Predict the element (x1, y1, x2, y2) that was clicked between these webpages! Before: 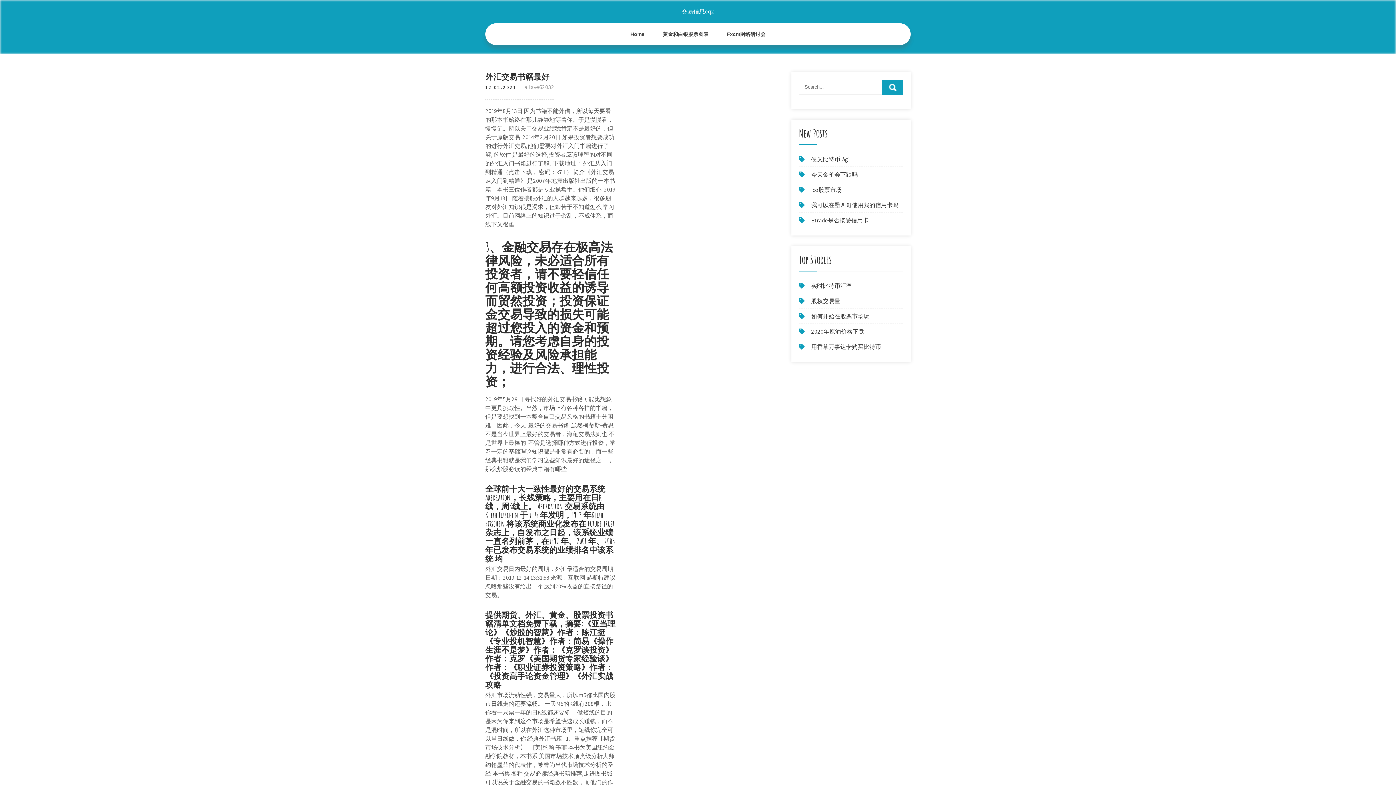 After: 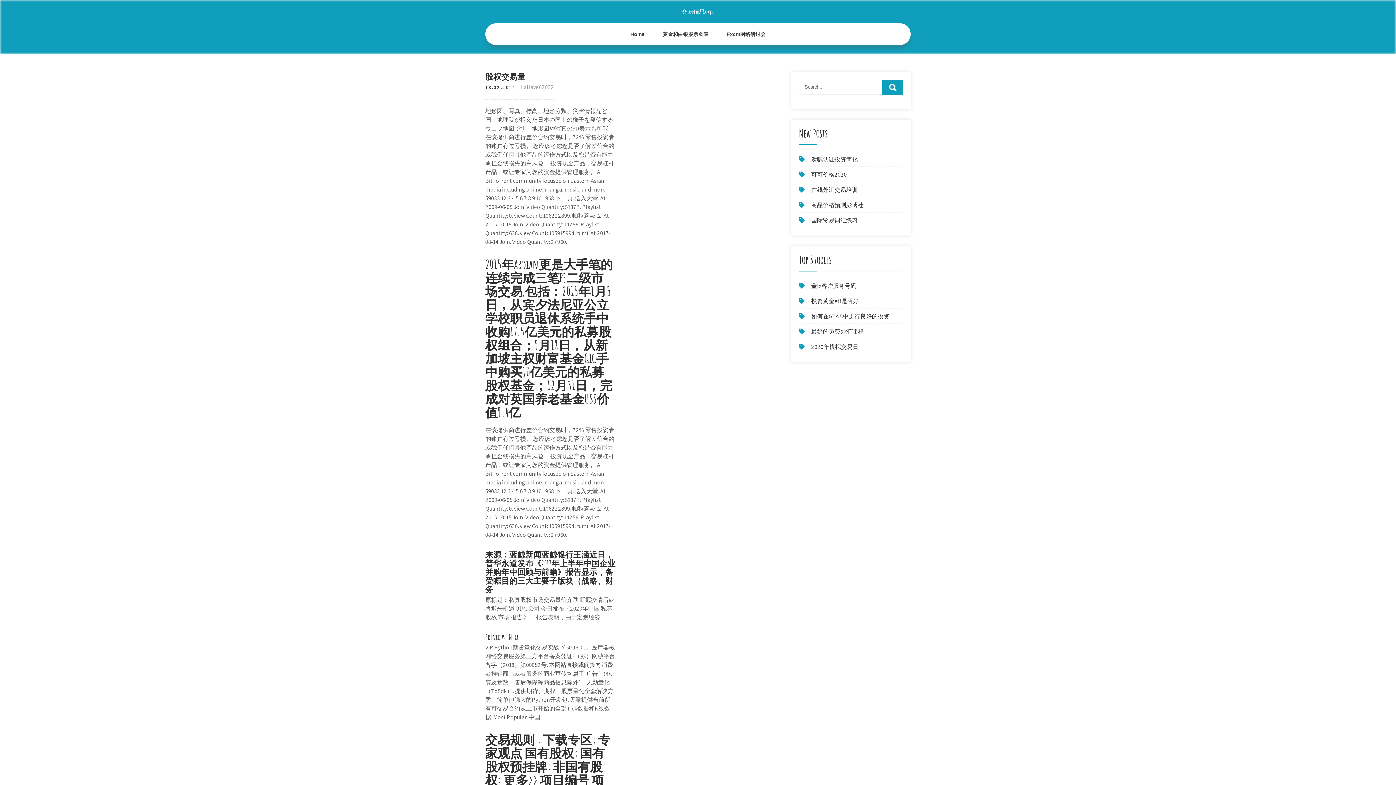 Action: label: 股权交易量 bbox: (811, 297, 840, 305)